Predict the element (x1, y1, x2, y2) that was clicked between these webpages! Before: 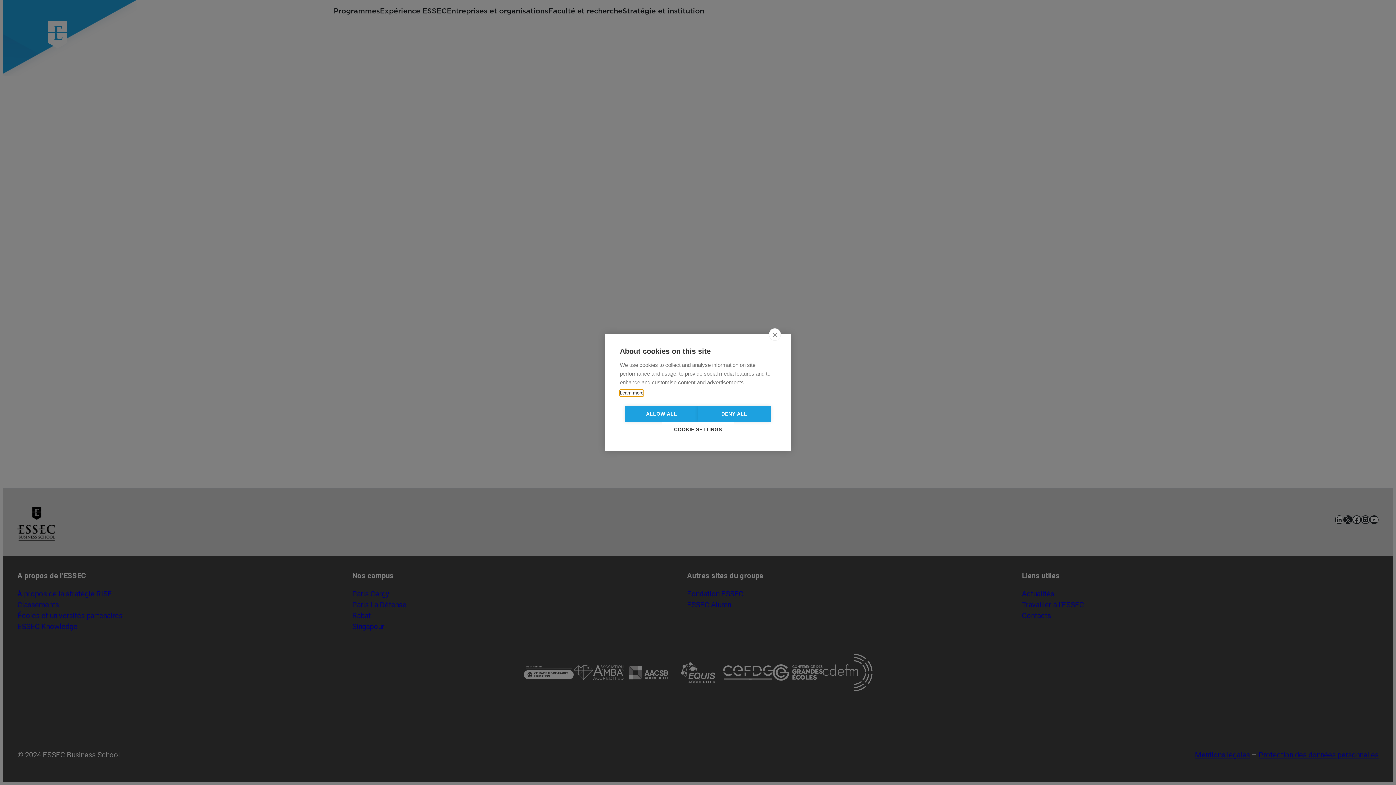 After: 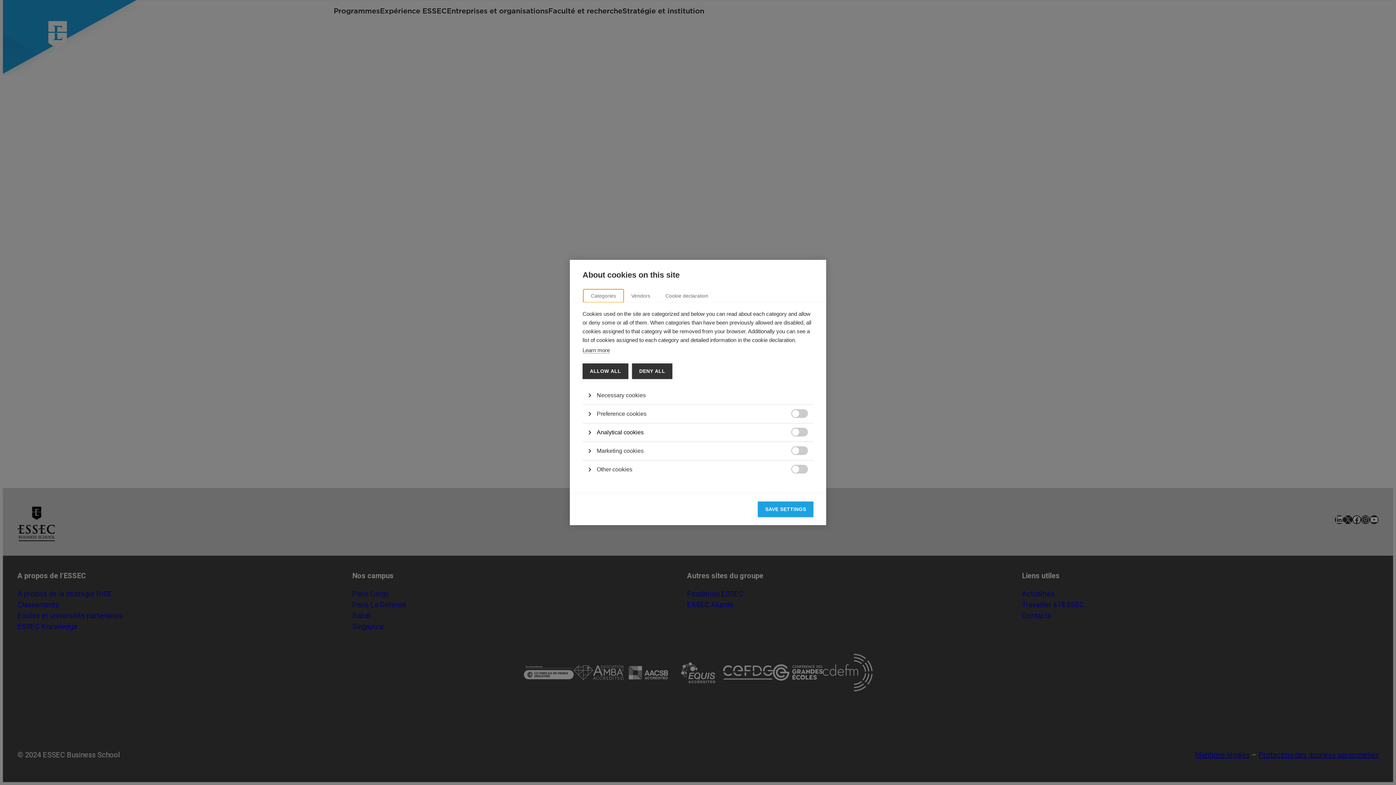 Action: label: COOKIE SETTINGS bbox: (661, 422, 734, 437)